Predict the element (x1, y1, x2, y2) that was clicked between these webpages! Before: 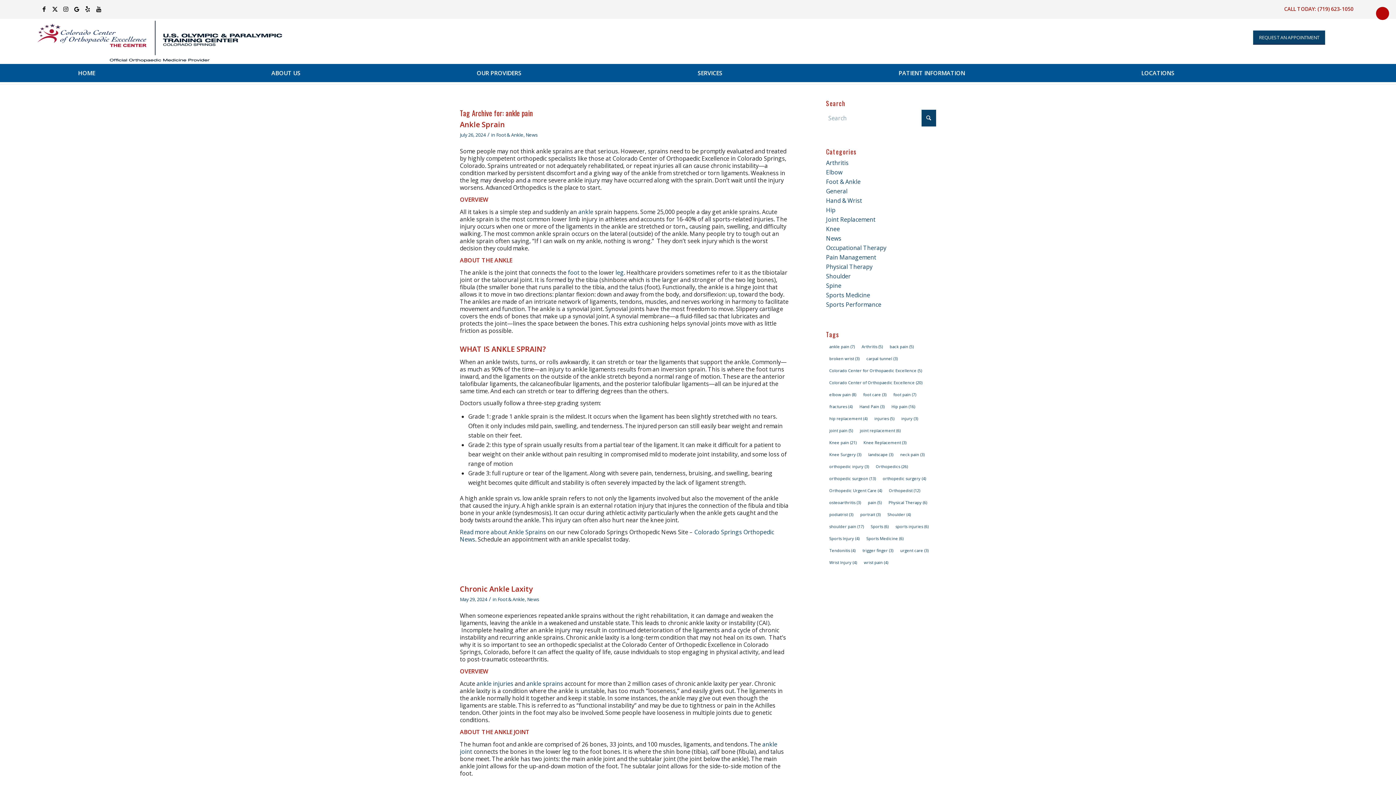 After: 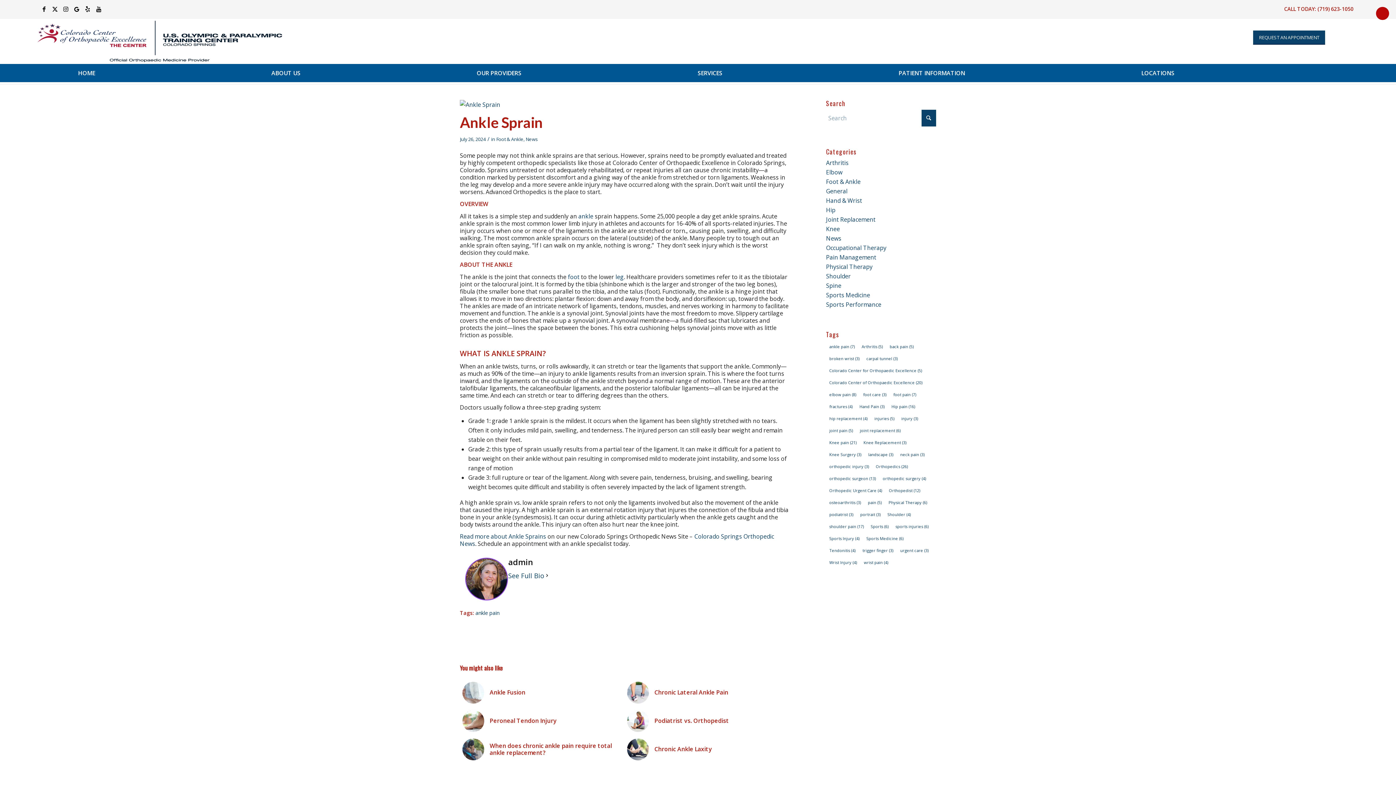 Action: label: Ankle Sprain bbox: (460, 119, 505, 129)